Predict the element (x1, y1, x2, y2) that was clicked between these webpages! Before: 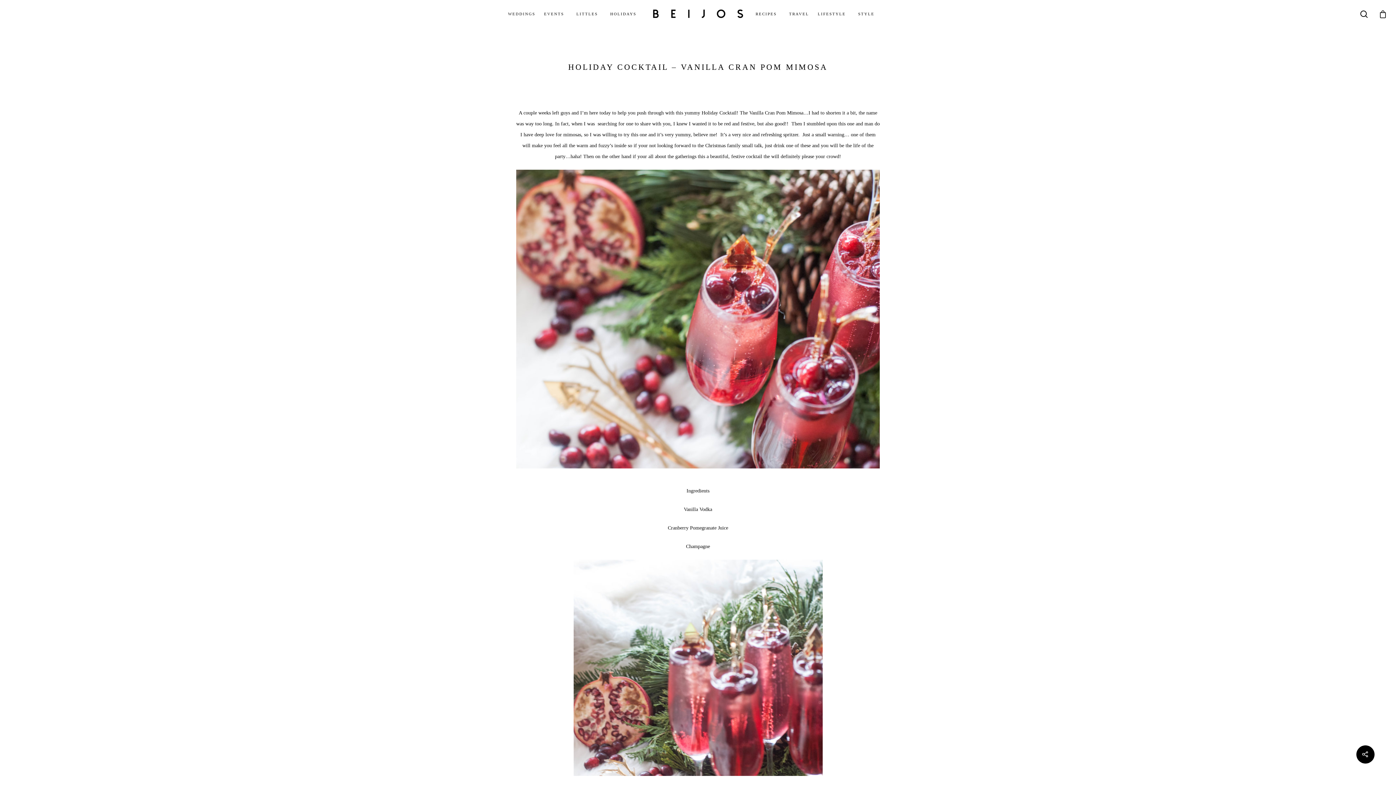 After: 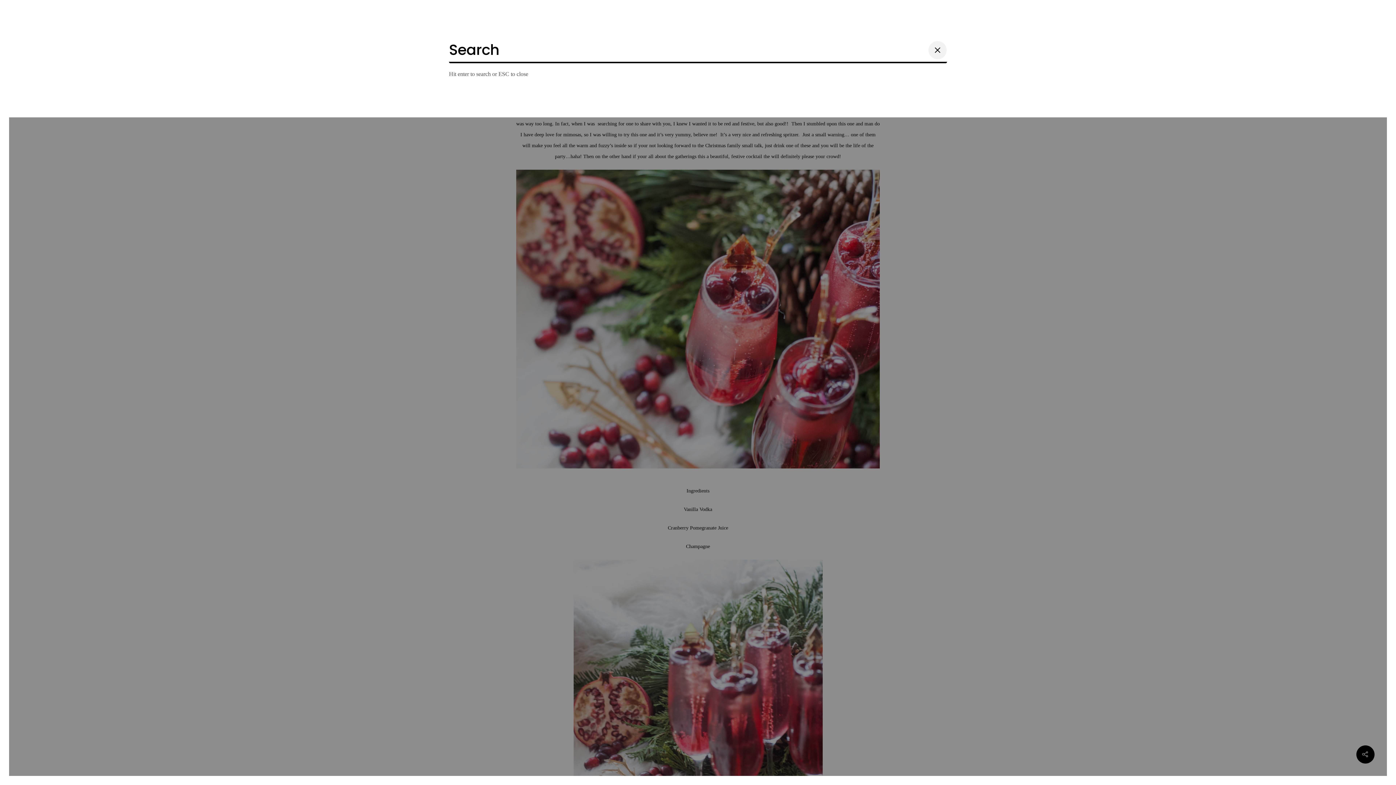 Action: bbox: (1360, 10, 1369, 17)